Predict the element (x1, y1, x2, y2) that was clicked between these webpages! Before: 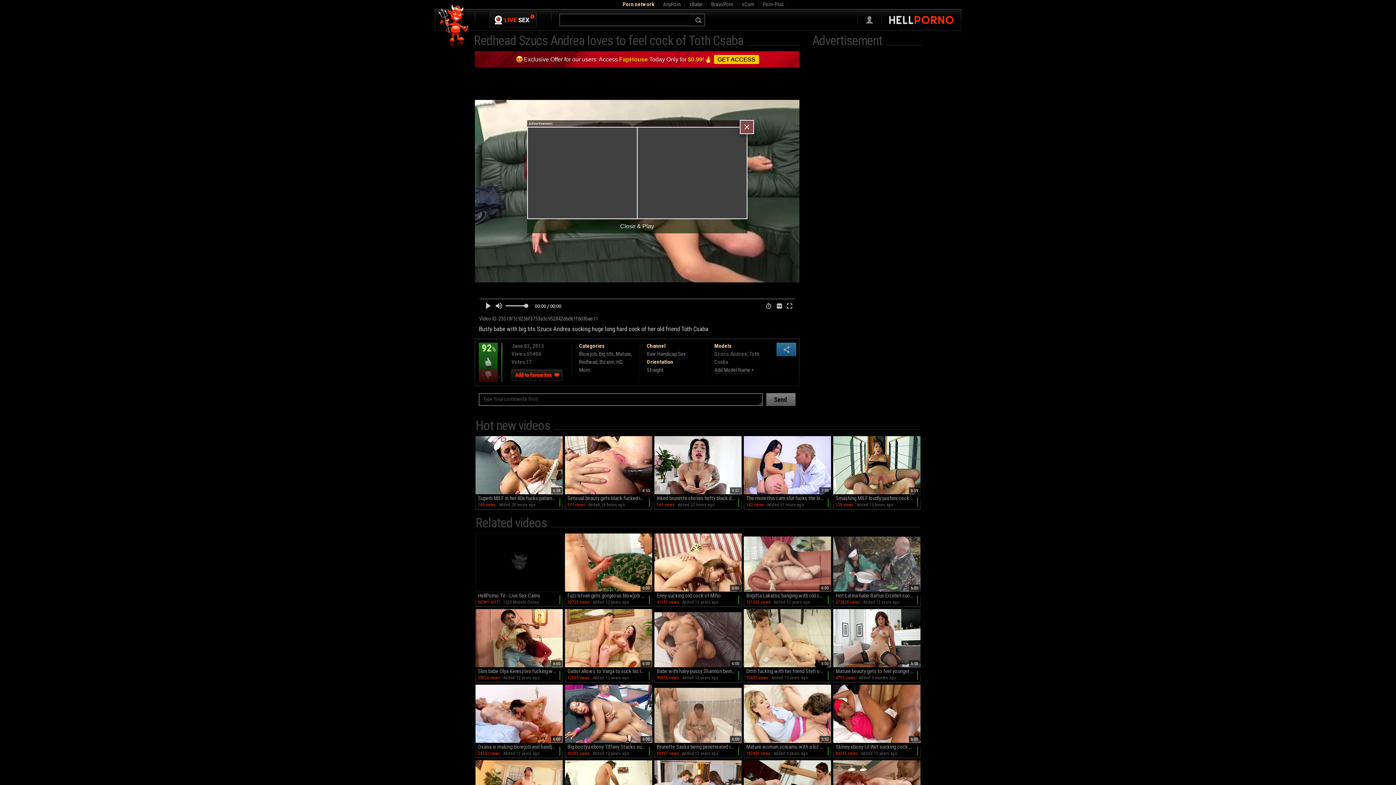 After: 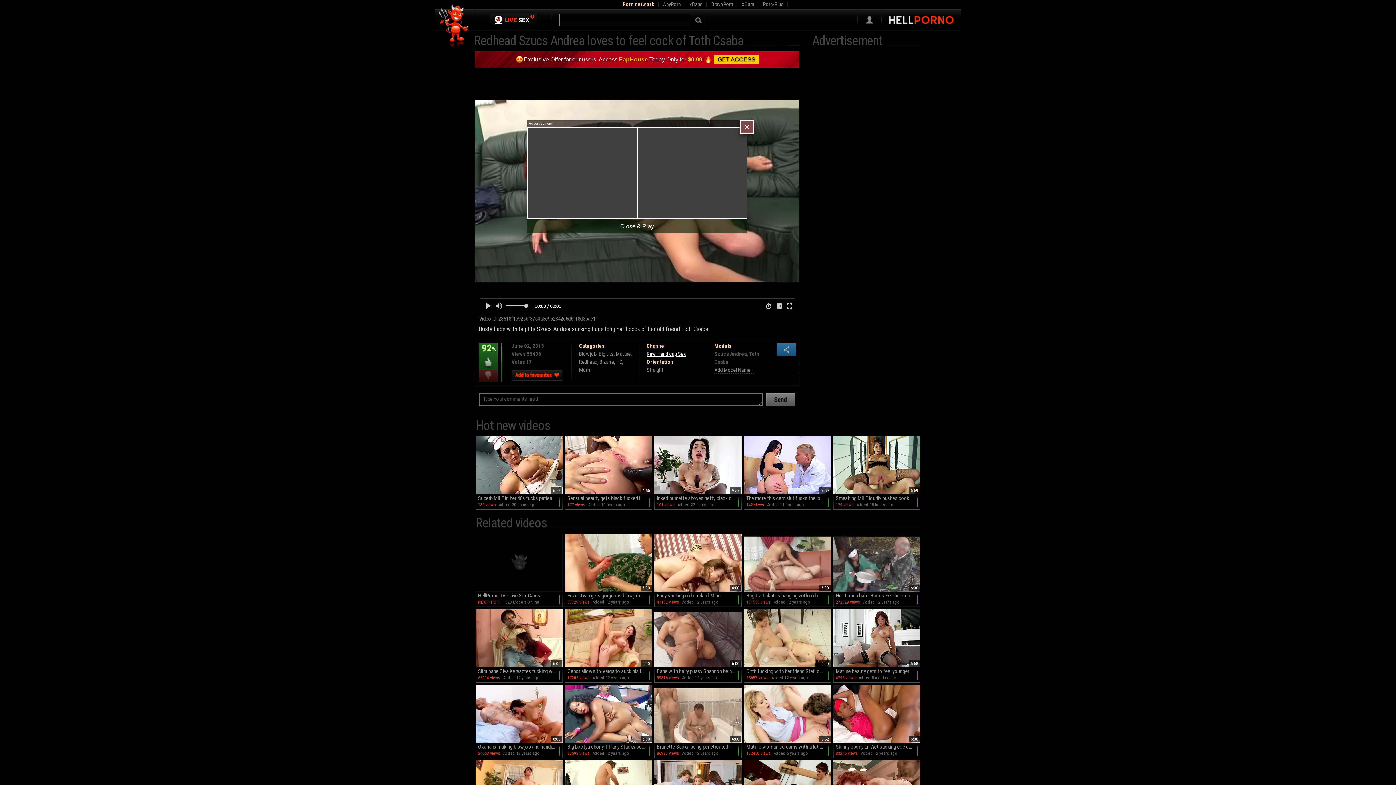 Action: label: Raw Handicap Sex bbox: (646, 350, 686, 357)